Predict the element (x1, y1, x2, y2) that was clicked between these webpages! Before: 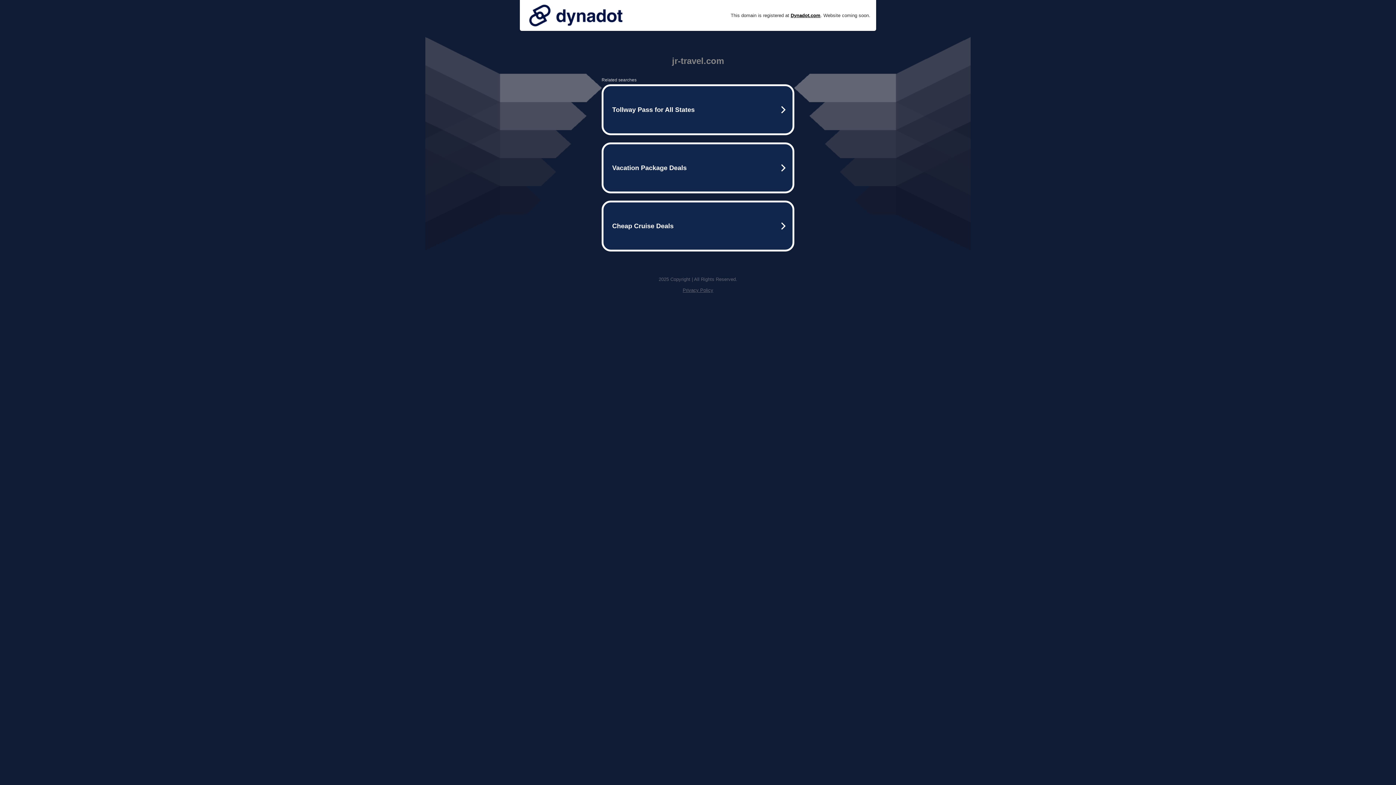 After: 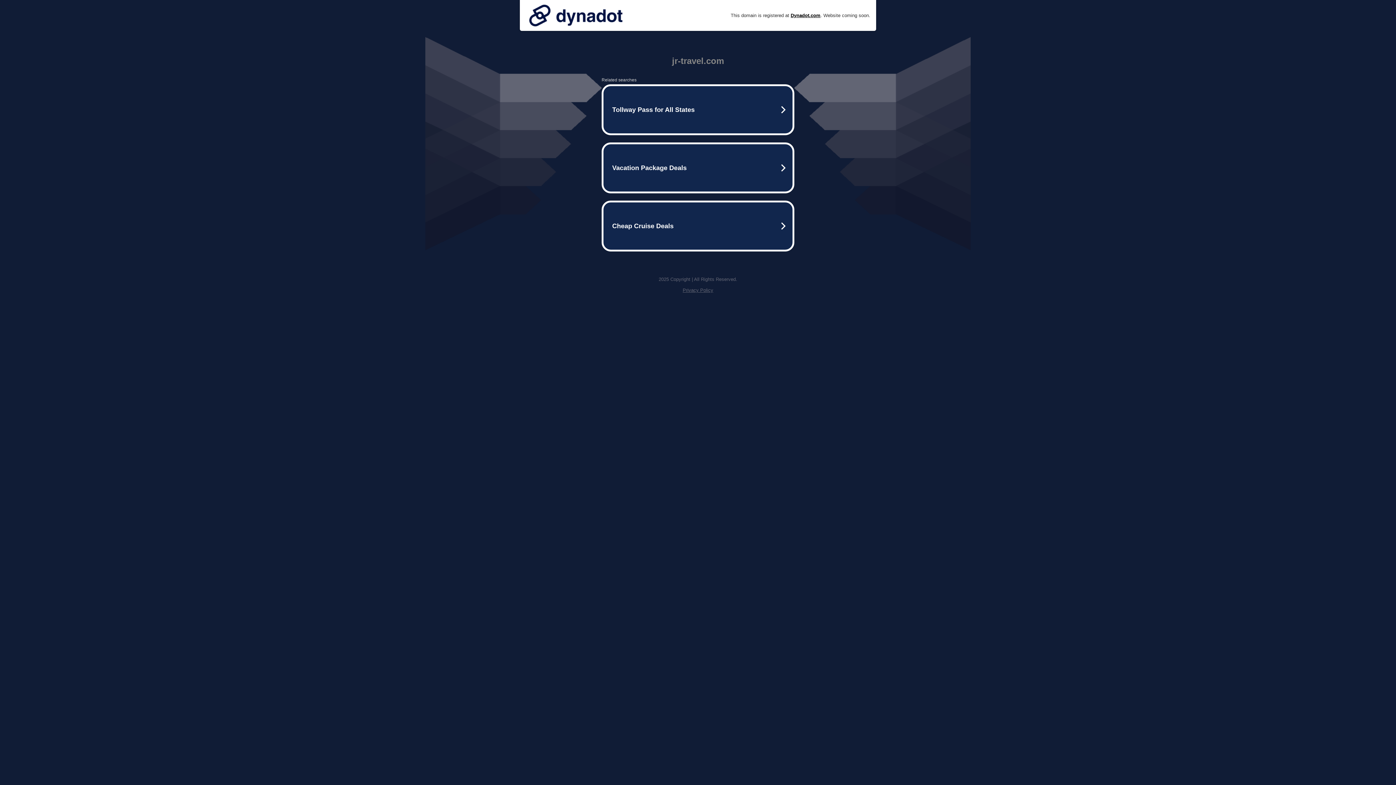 Action: bbox: (525, 0, 626, 30)